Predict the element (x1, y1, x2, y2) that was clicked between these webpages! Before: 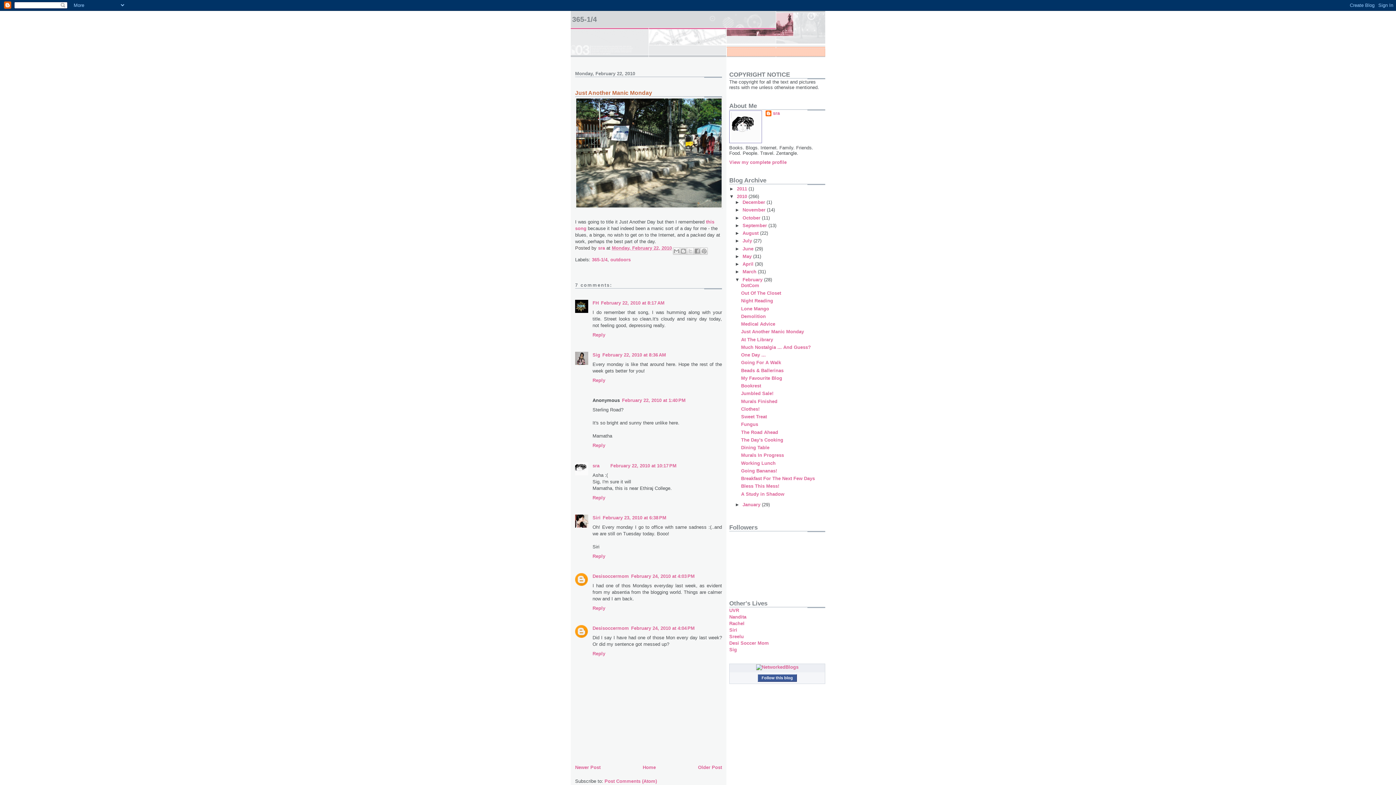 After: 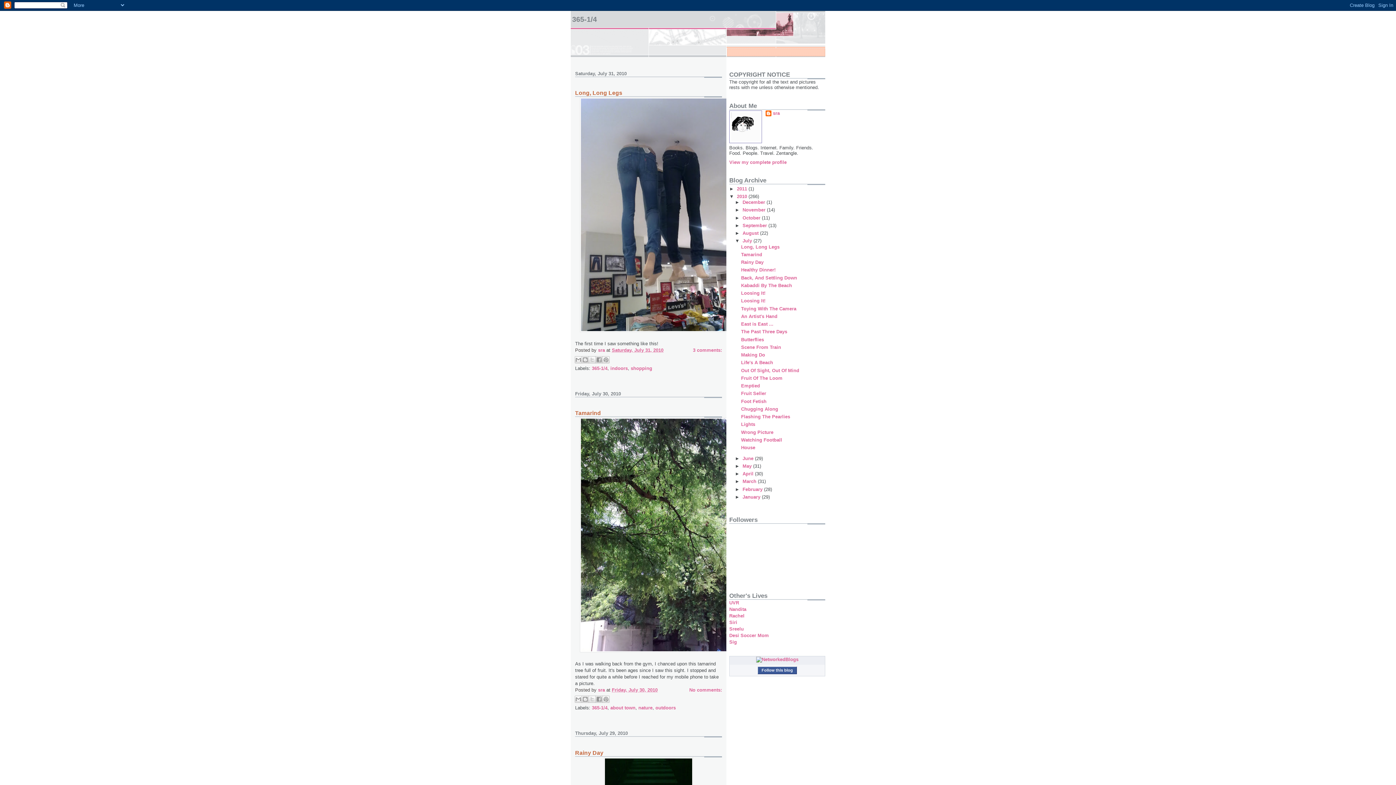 Action: label: July  bbox: (742, 238, 753, 243)